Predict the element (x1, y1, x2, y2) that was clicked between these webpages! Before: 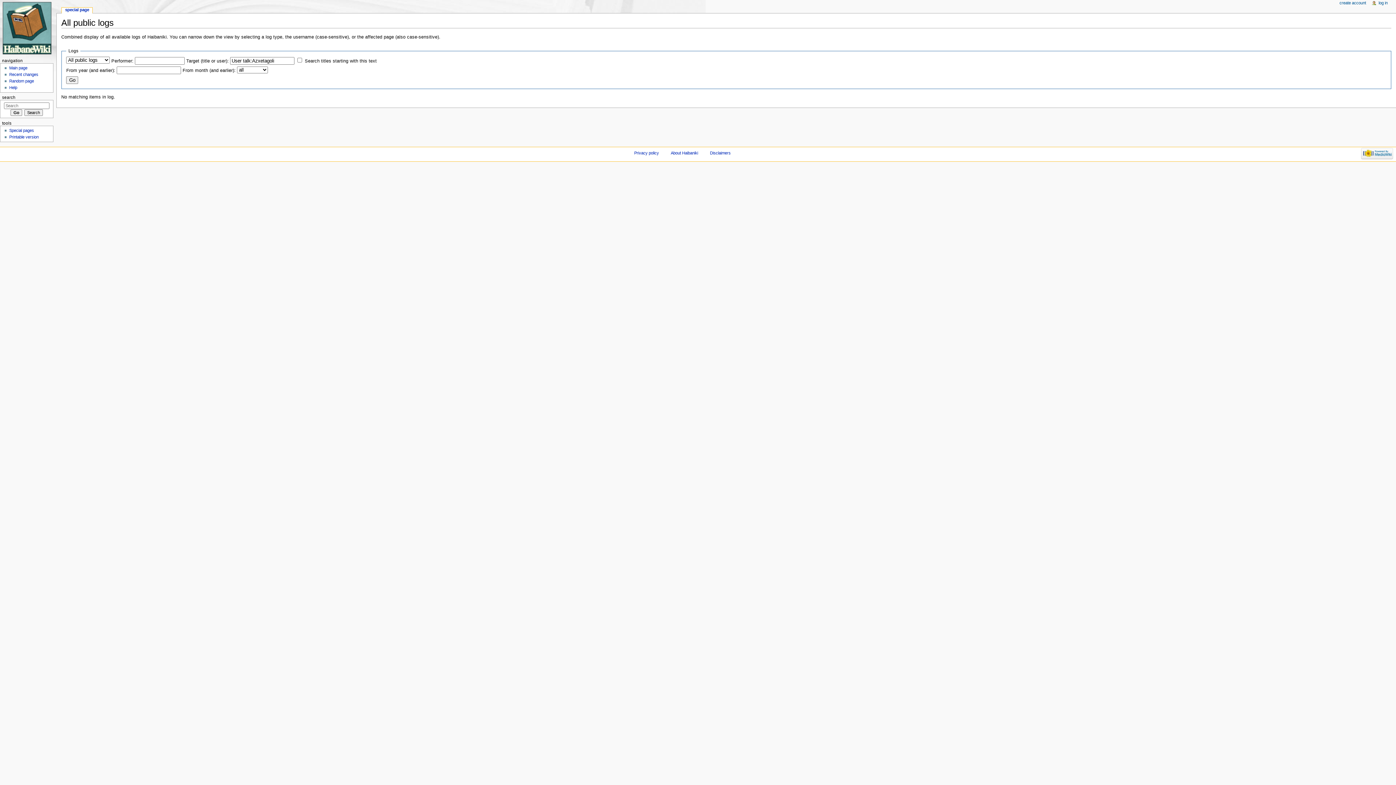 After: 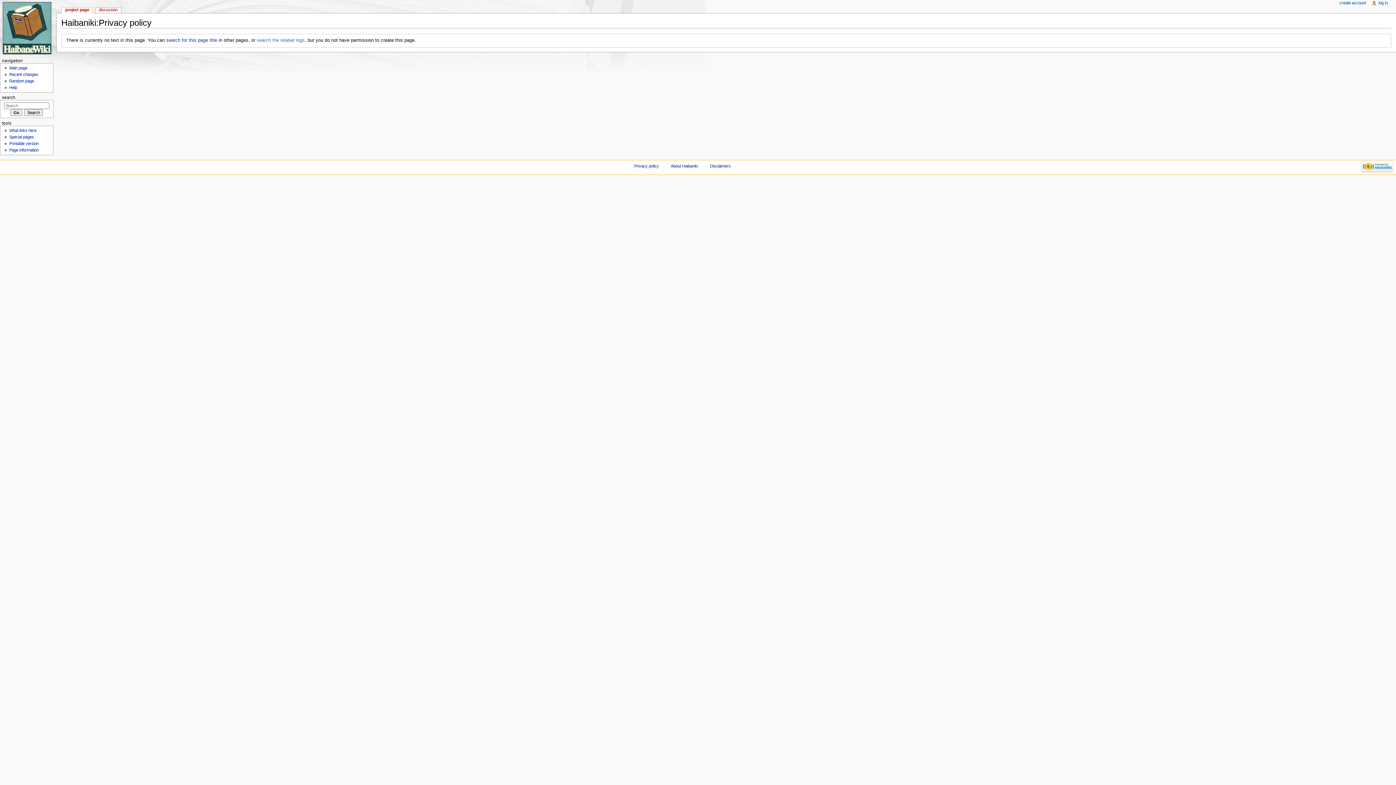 Action: bbox: (634, 150, 659, 155) label: Privacy policy